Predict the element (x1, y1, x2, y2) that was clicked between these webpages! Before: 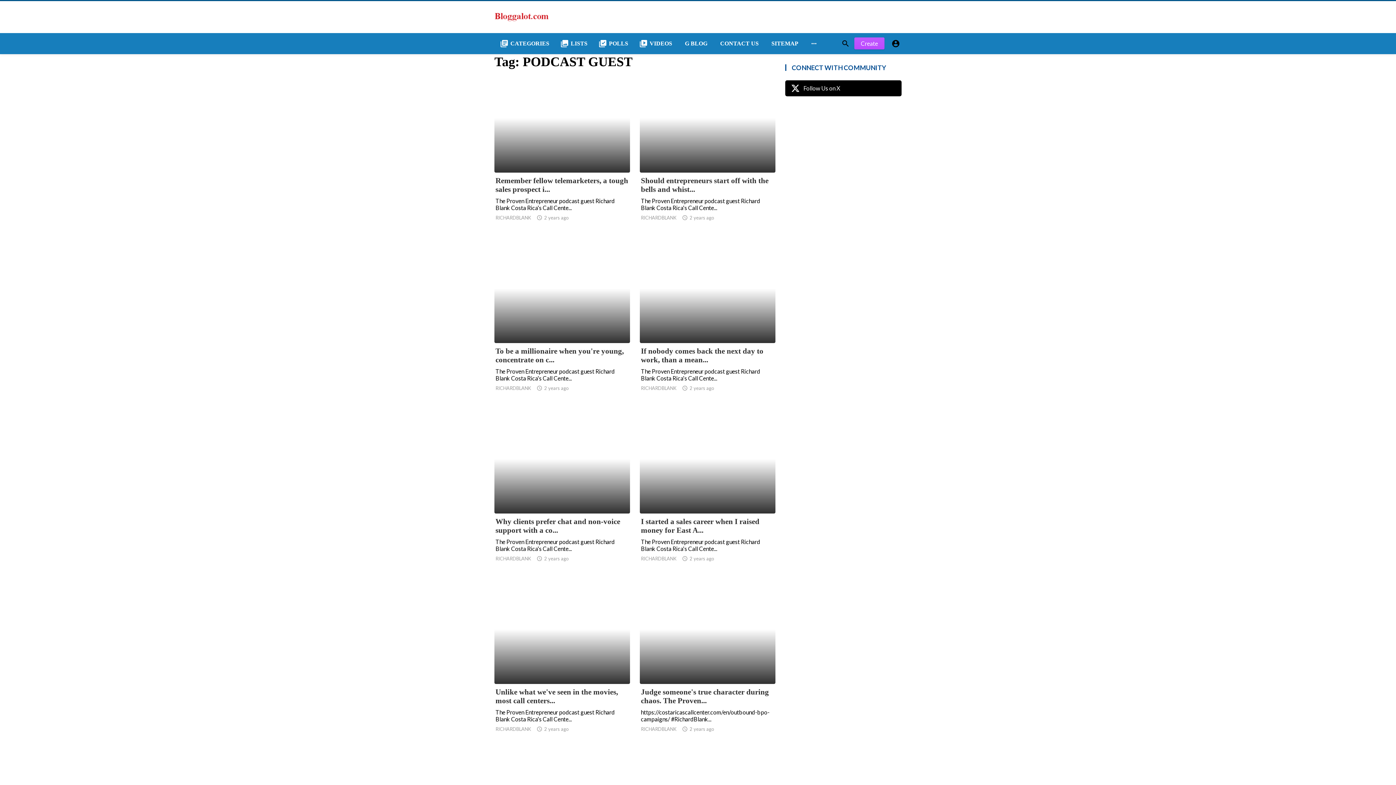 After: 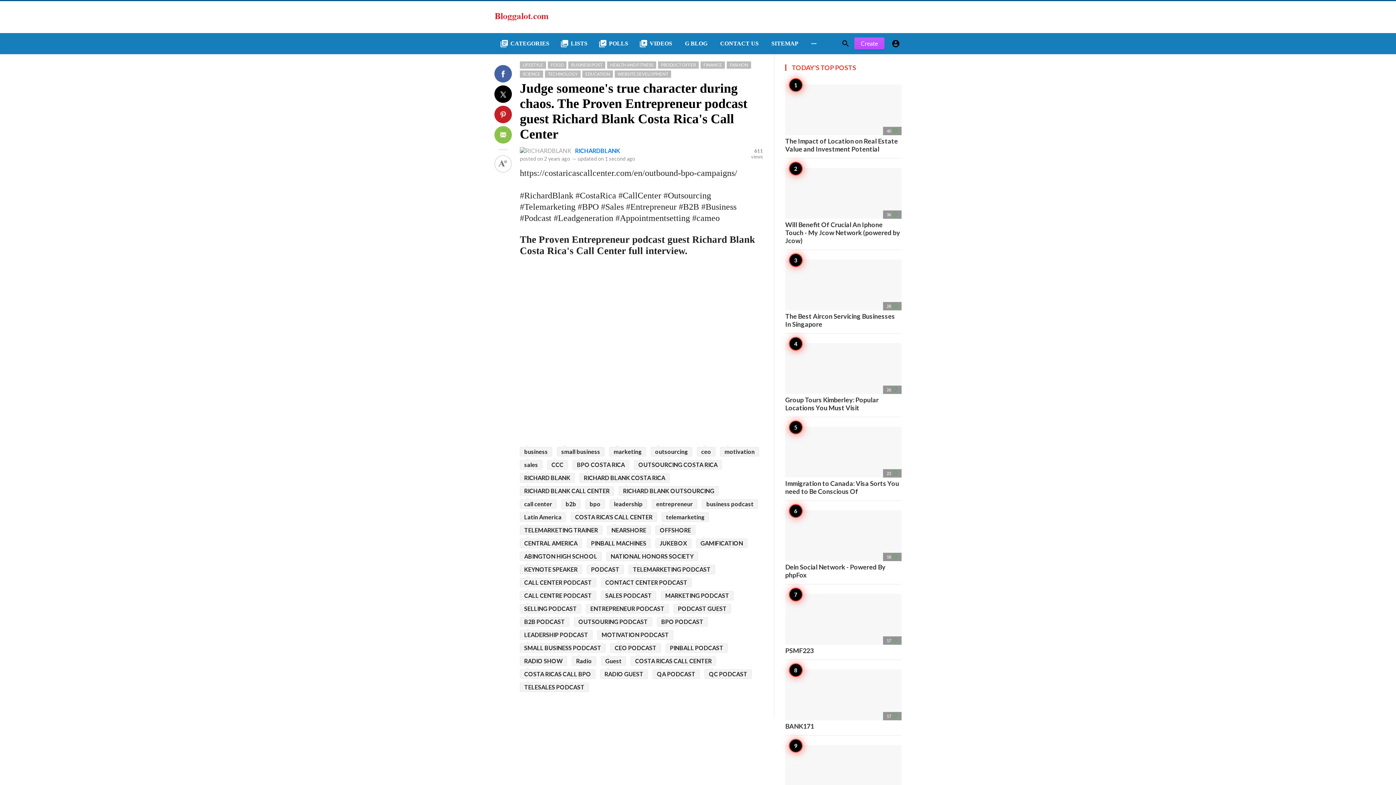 Action: bbox: (640, 584, 775, 746)